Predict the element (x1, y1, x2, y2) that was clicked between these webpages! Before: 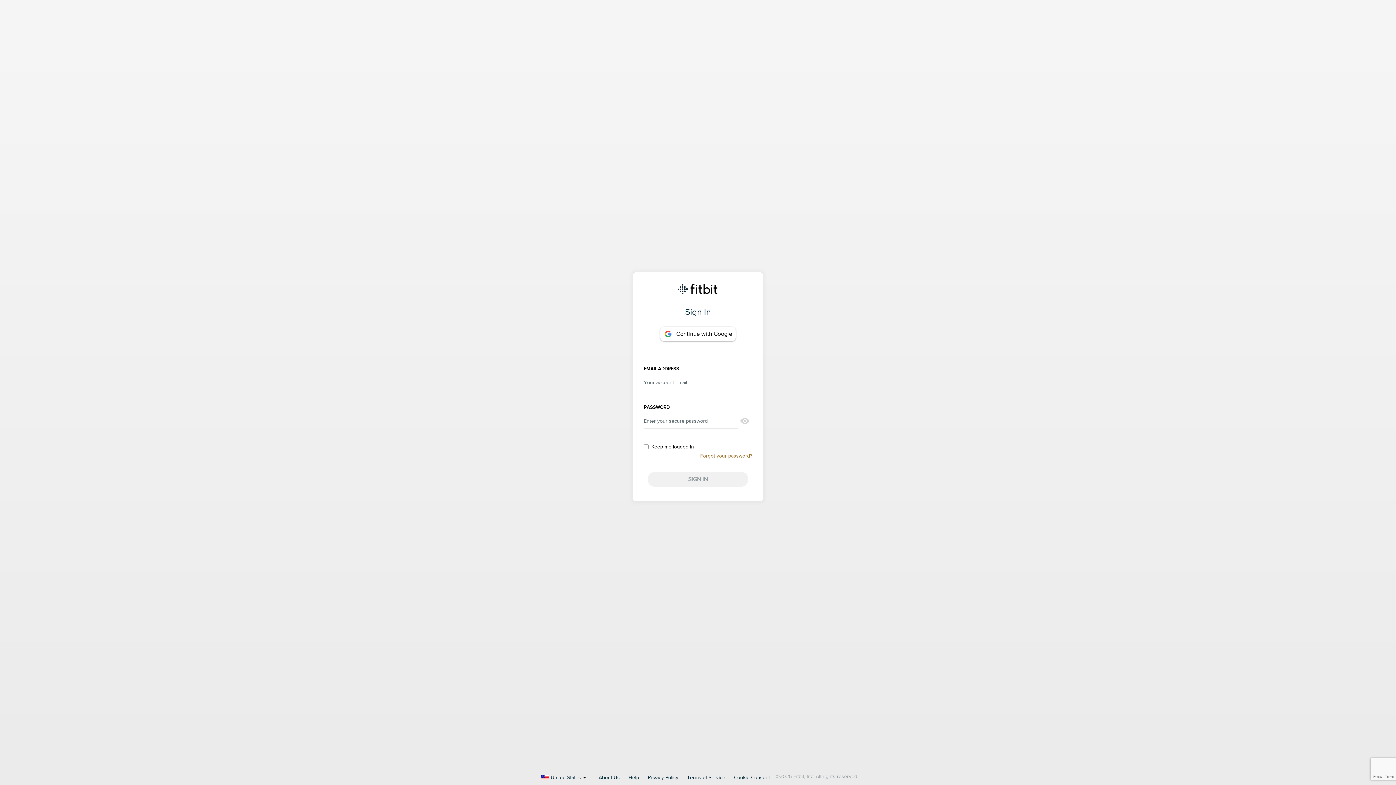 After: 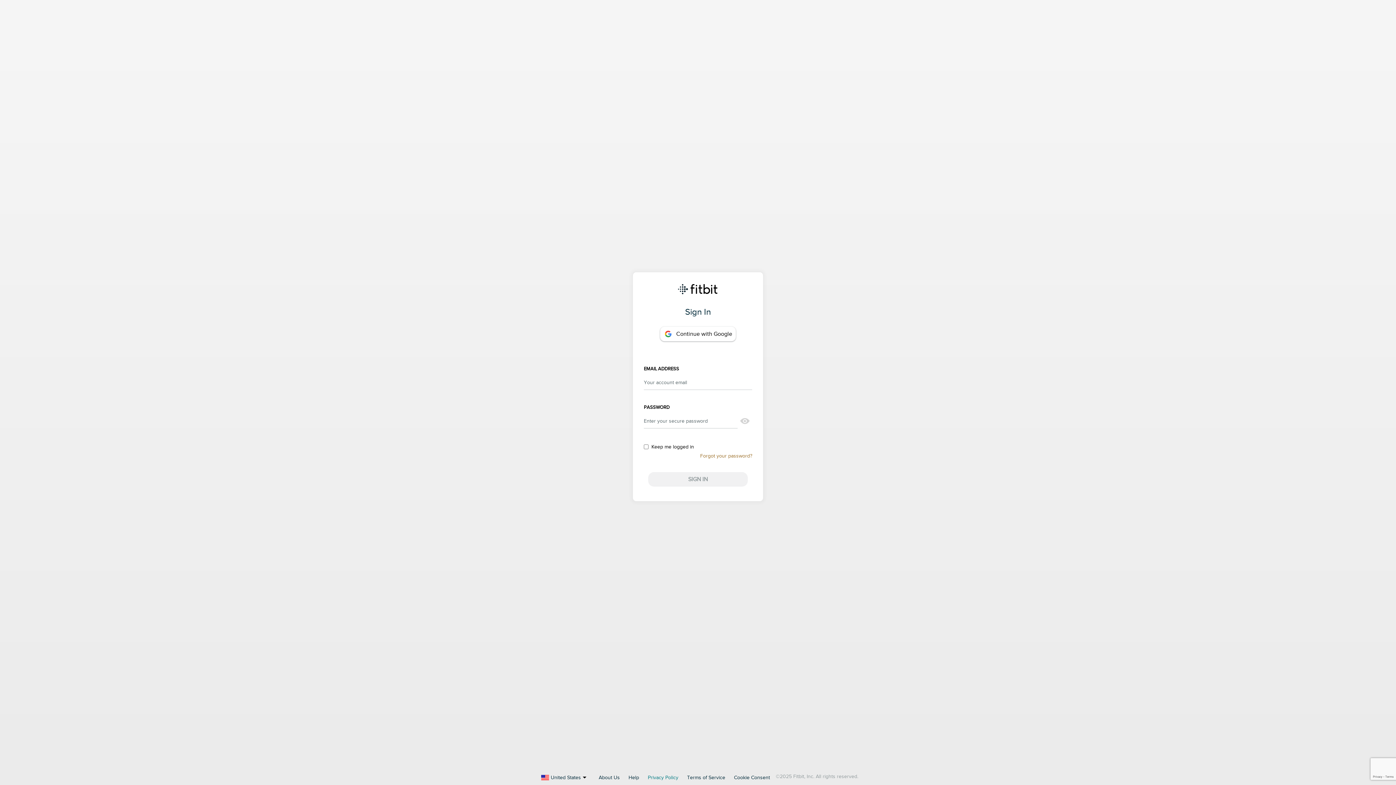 Action: bbox: (648, 775, 678, 780) label: Privacy Policy